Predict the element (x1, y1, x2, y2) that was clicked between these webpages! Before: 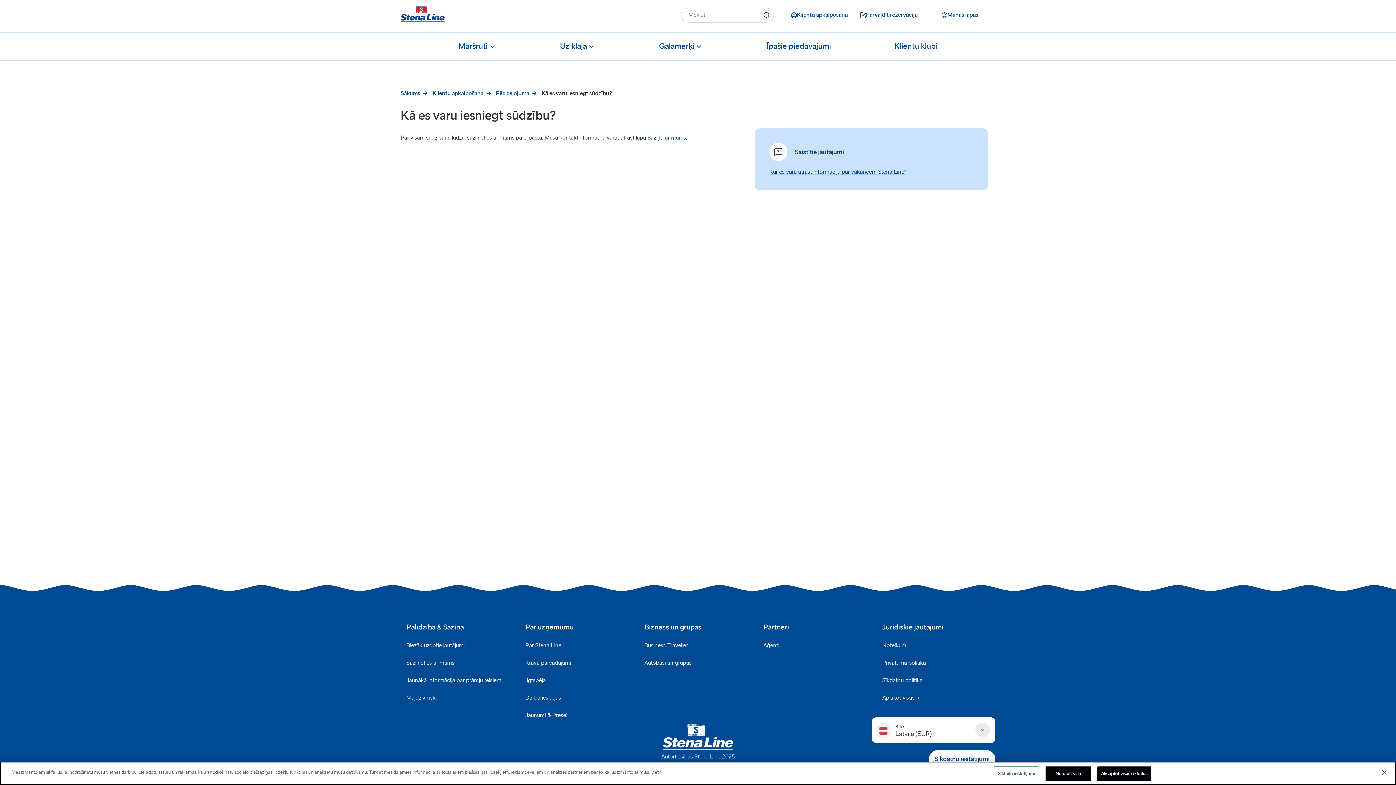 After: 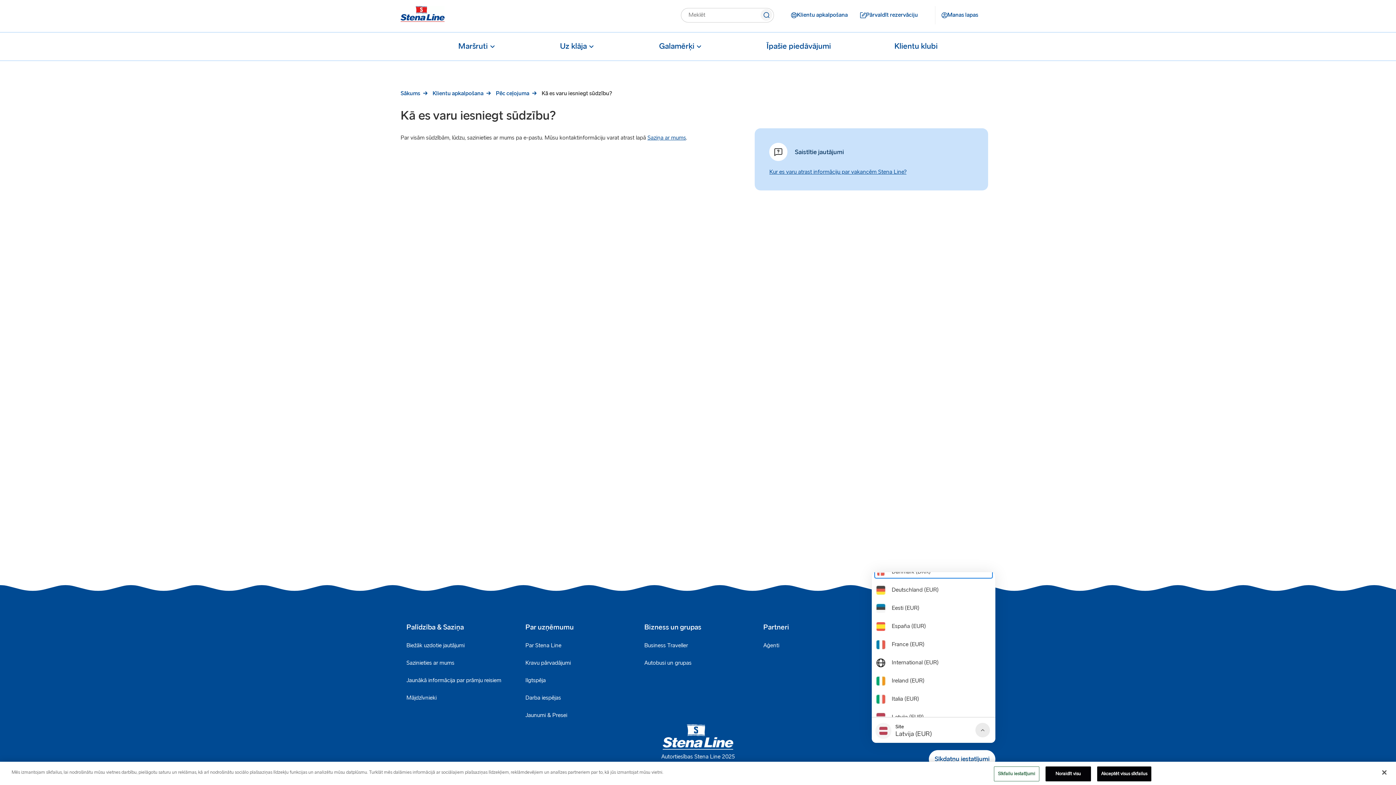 Action: bbox: (872, 717, 995, 743) label: Site
Latvija (EUR)